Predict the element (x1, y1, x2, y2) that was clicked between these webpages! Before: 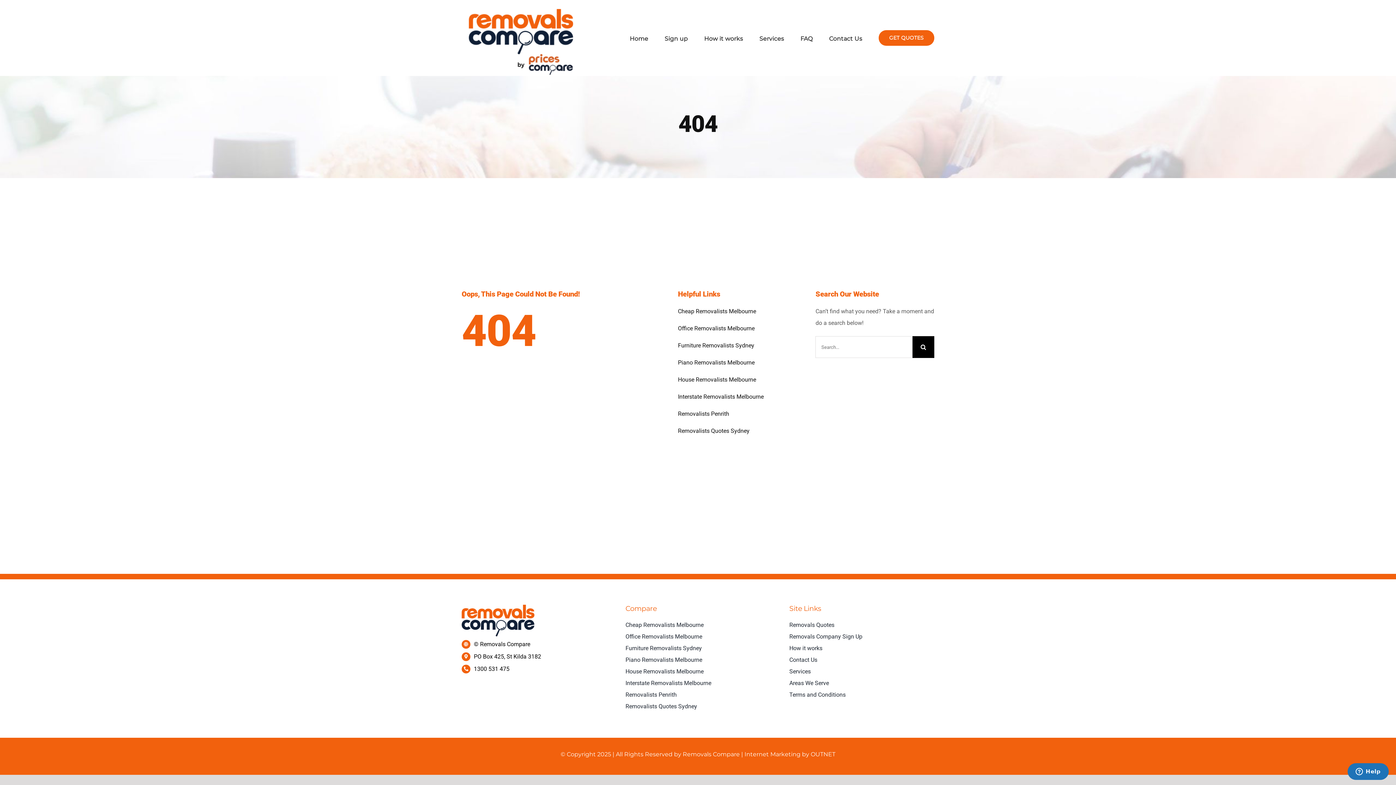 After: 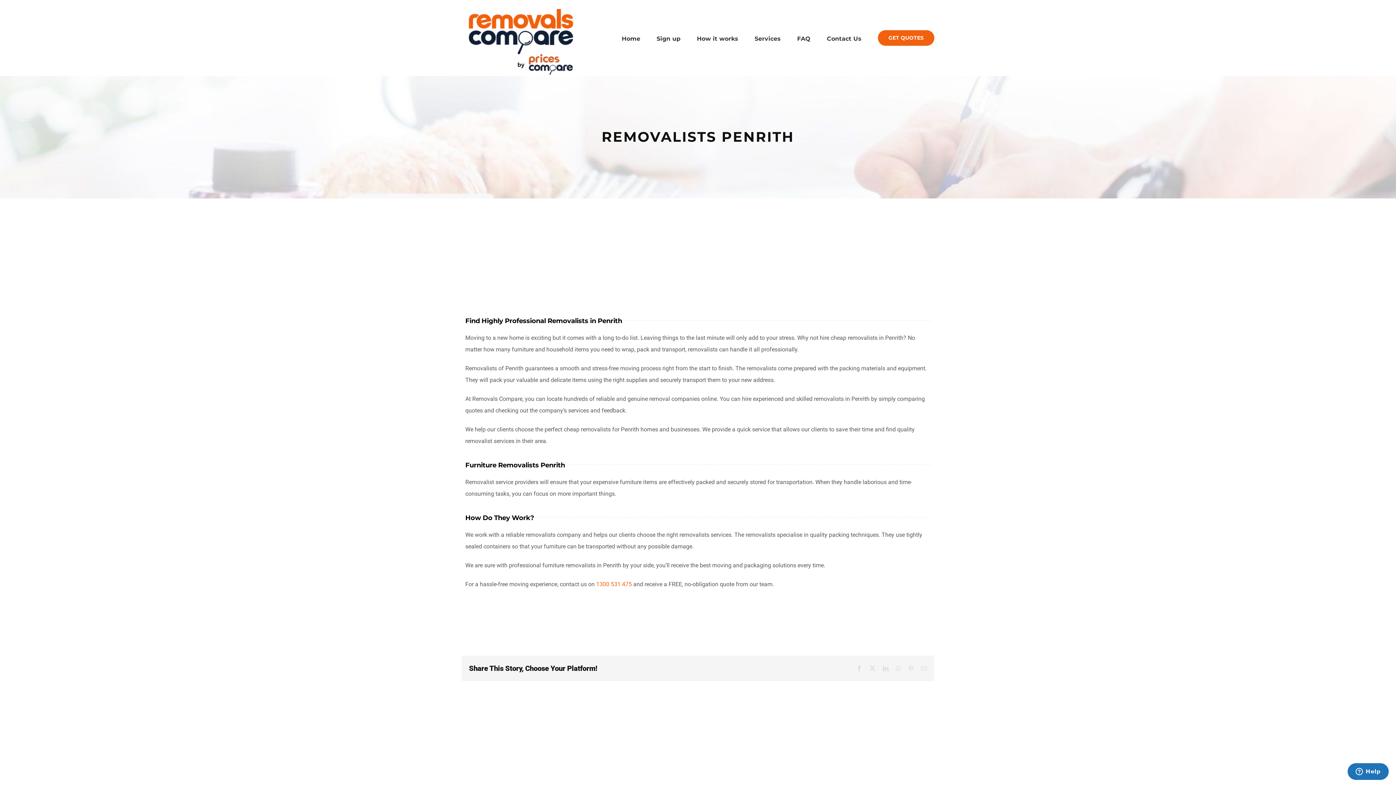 Action: bbox: (678, 408, 796, 420) label: Removalists Penrith